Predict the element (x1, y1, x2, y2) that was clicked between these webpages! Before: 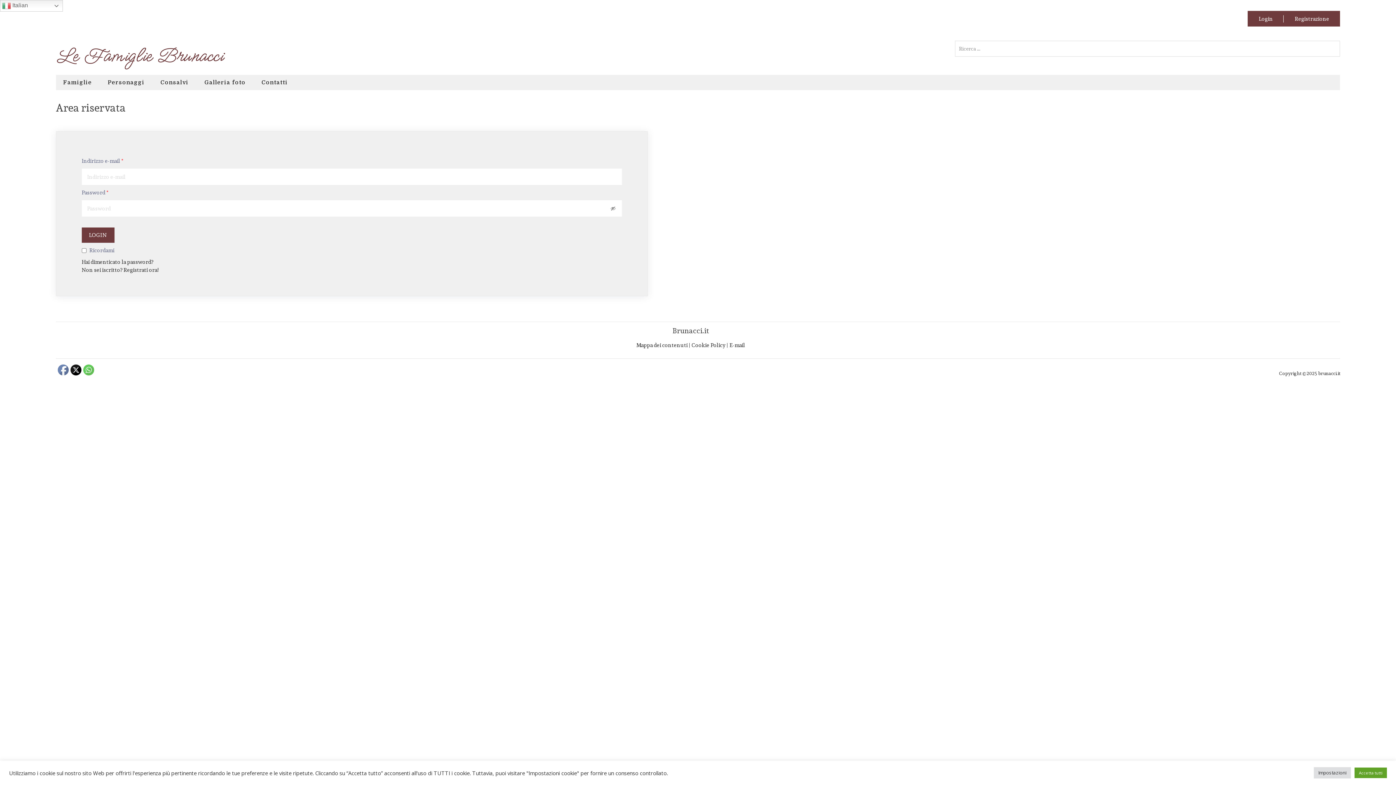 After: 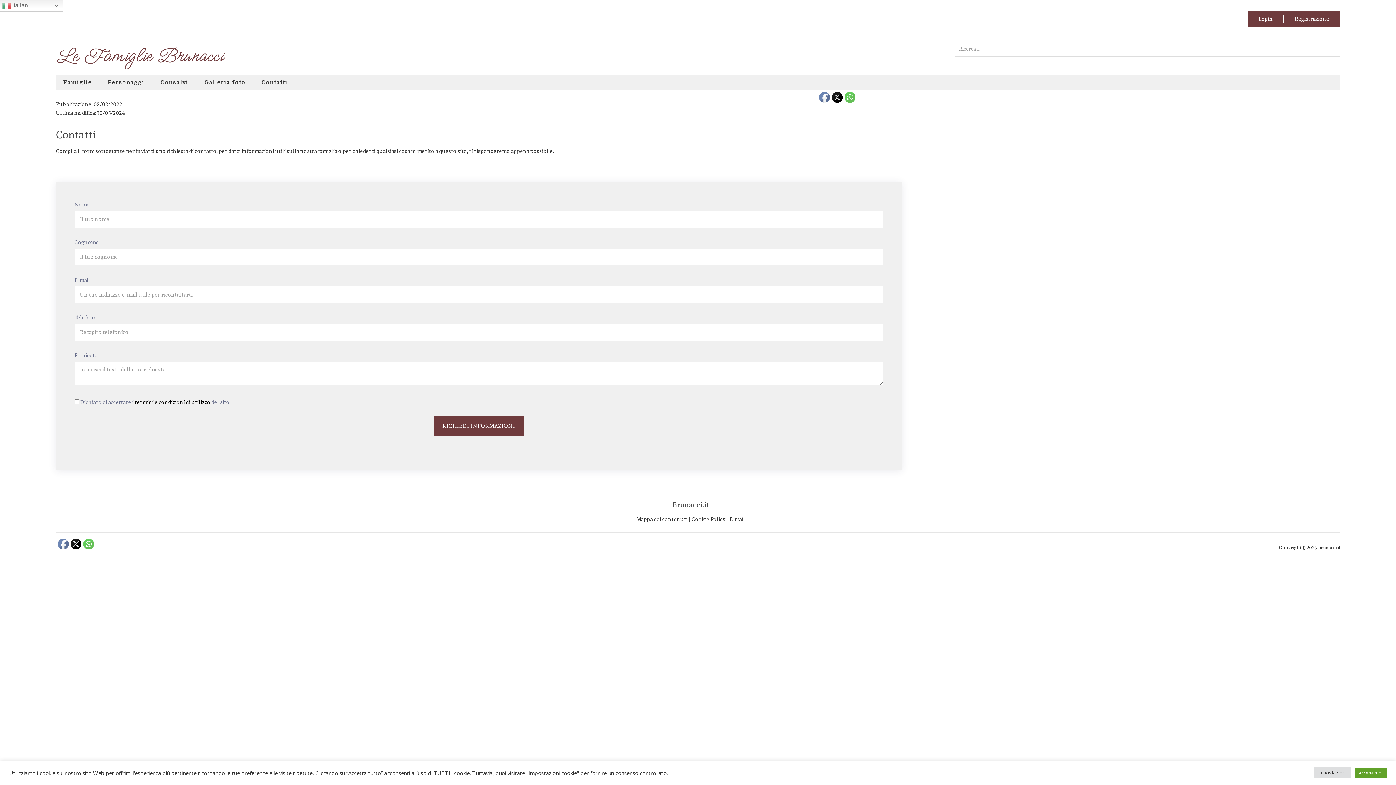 Action: label: Contatti bbox: (254, 74, 287, 90)